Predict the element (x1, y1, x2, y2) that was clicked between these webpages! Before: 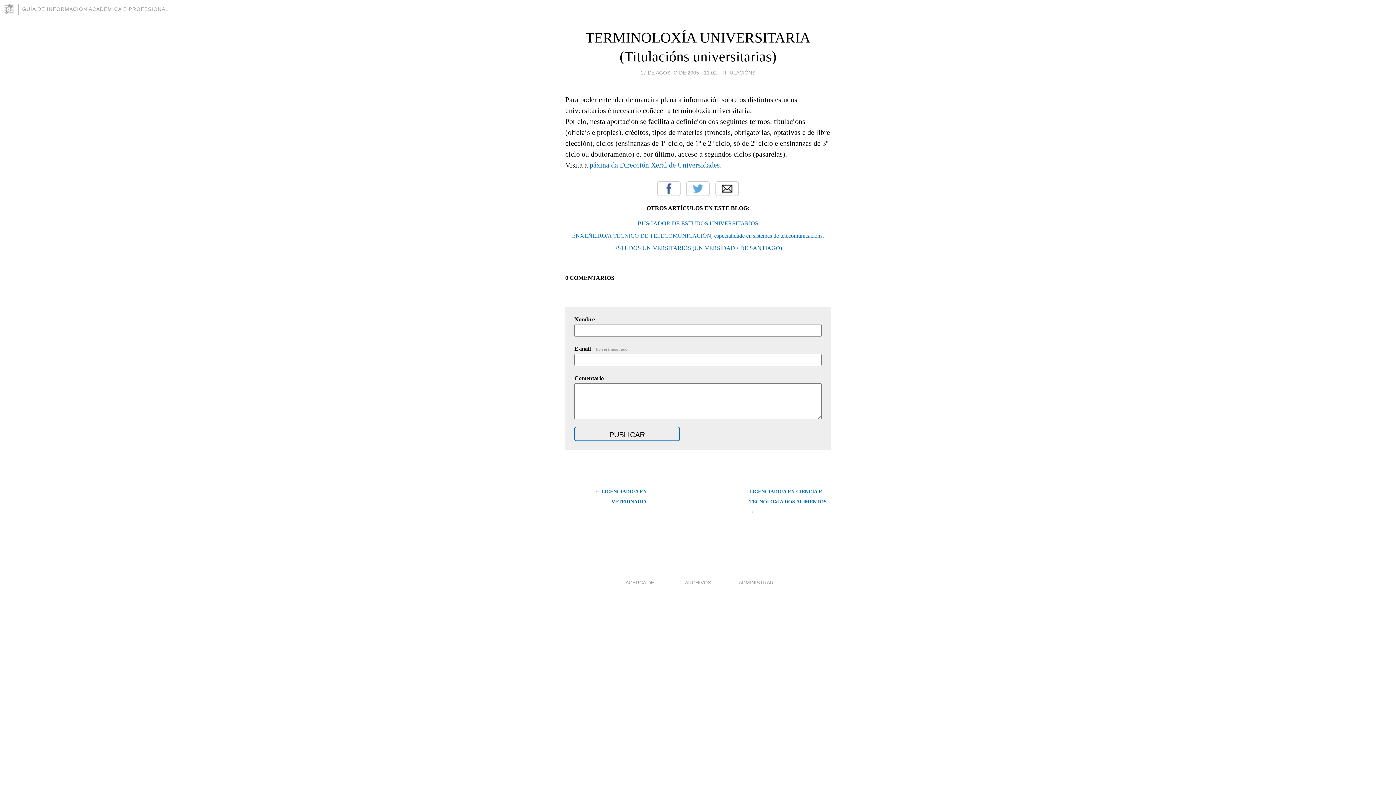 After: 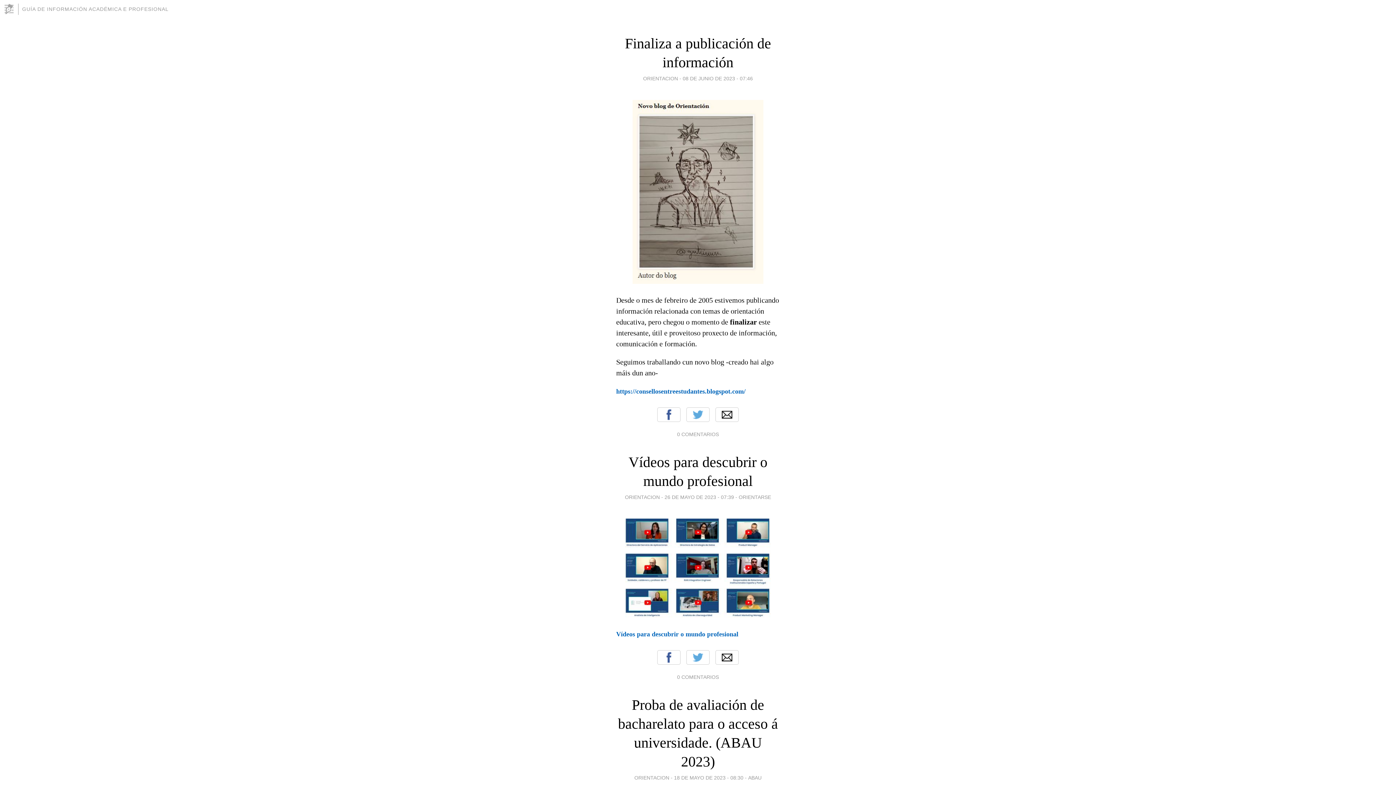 Action: bbox: (22, 6, 168, 12) label: GUÍA DE INFORMACIÓN ACADÉMICA E PROFESIONAL